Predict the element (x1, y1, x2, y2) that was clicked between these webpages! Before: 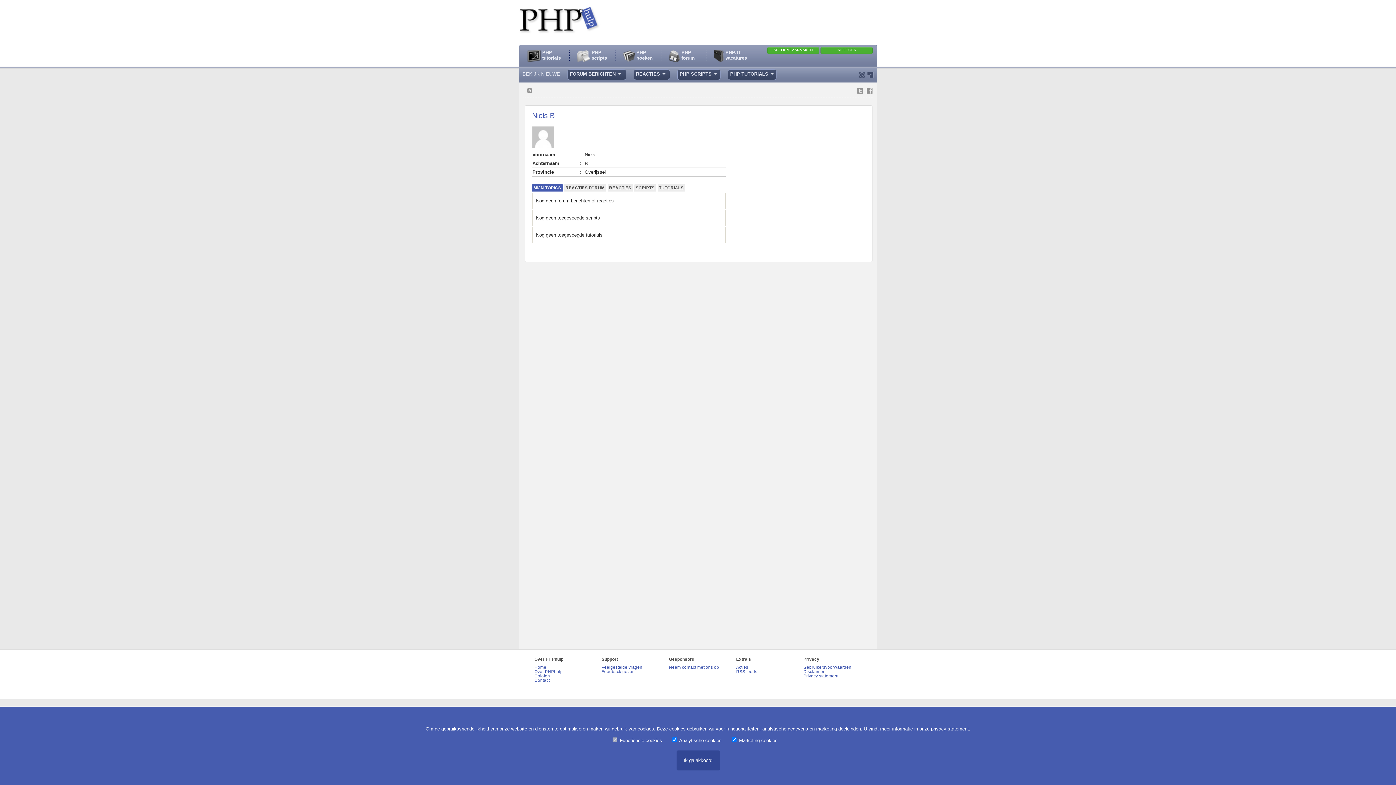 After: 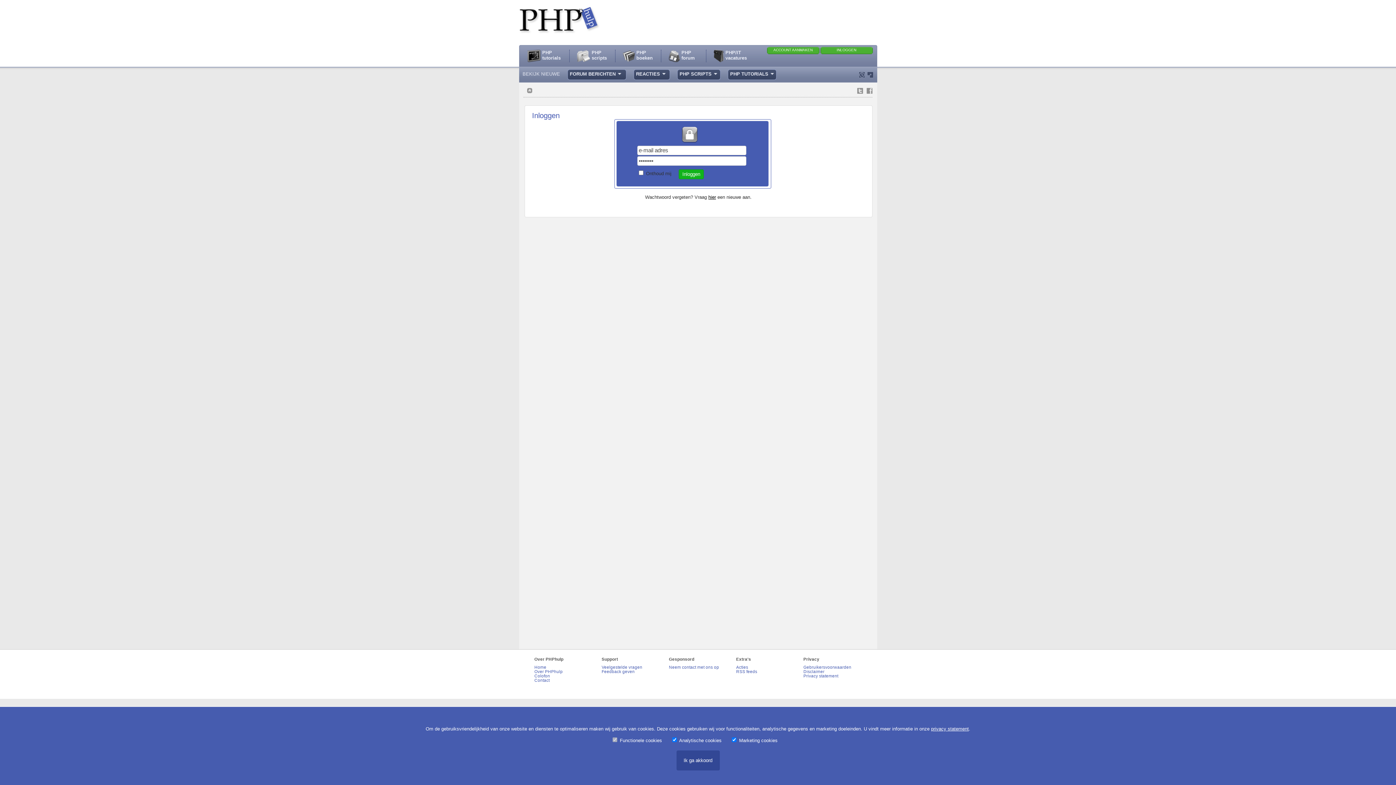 Action: label: INLOGGEN bbox: (820, 48, 872, 52)